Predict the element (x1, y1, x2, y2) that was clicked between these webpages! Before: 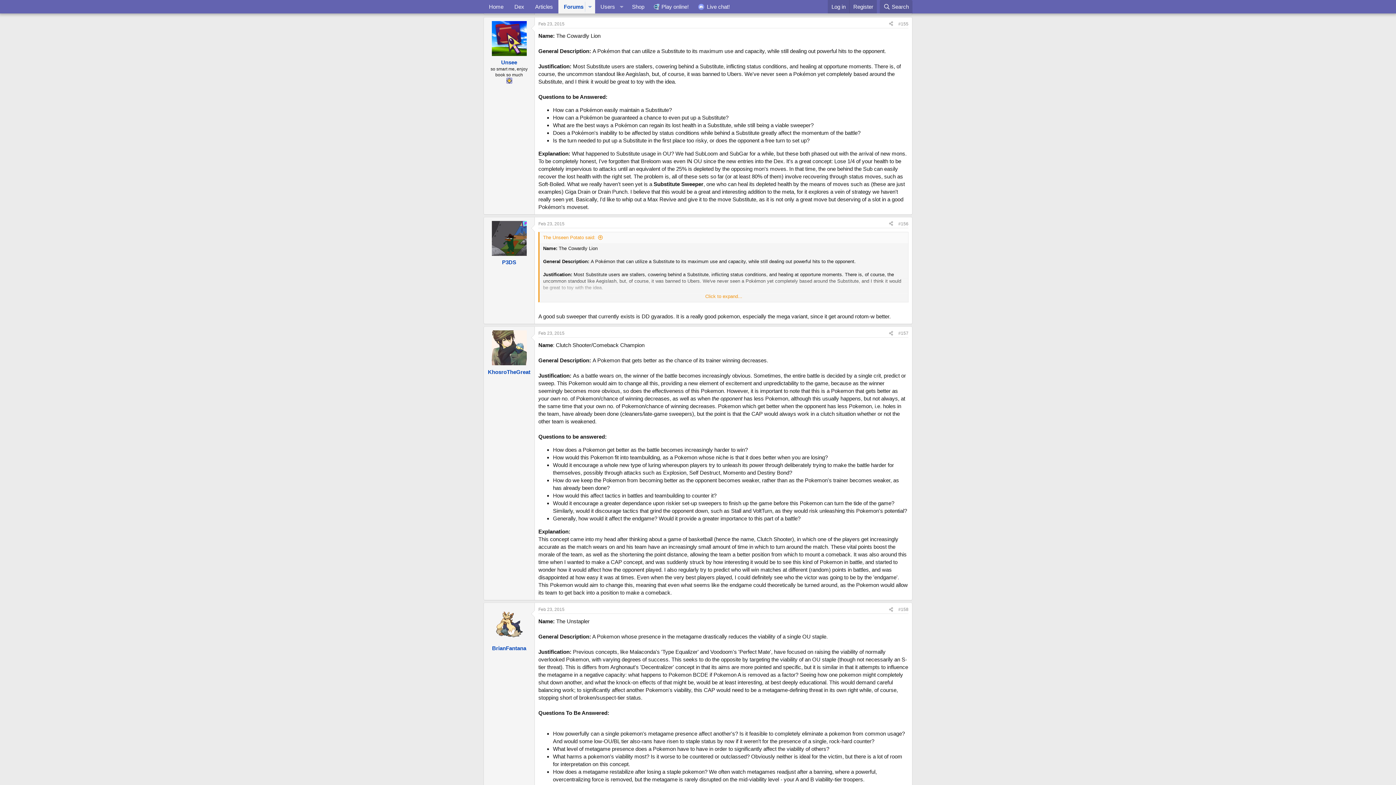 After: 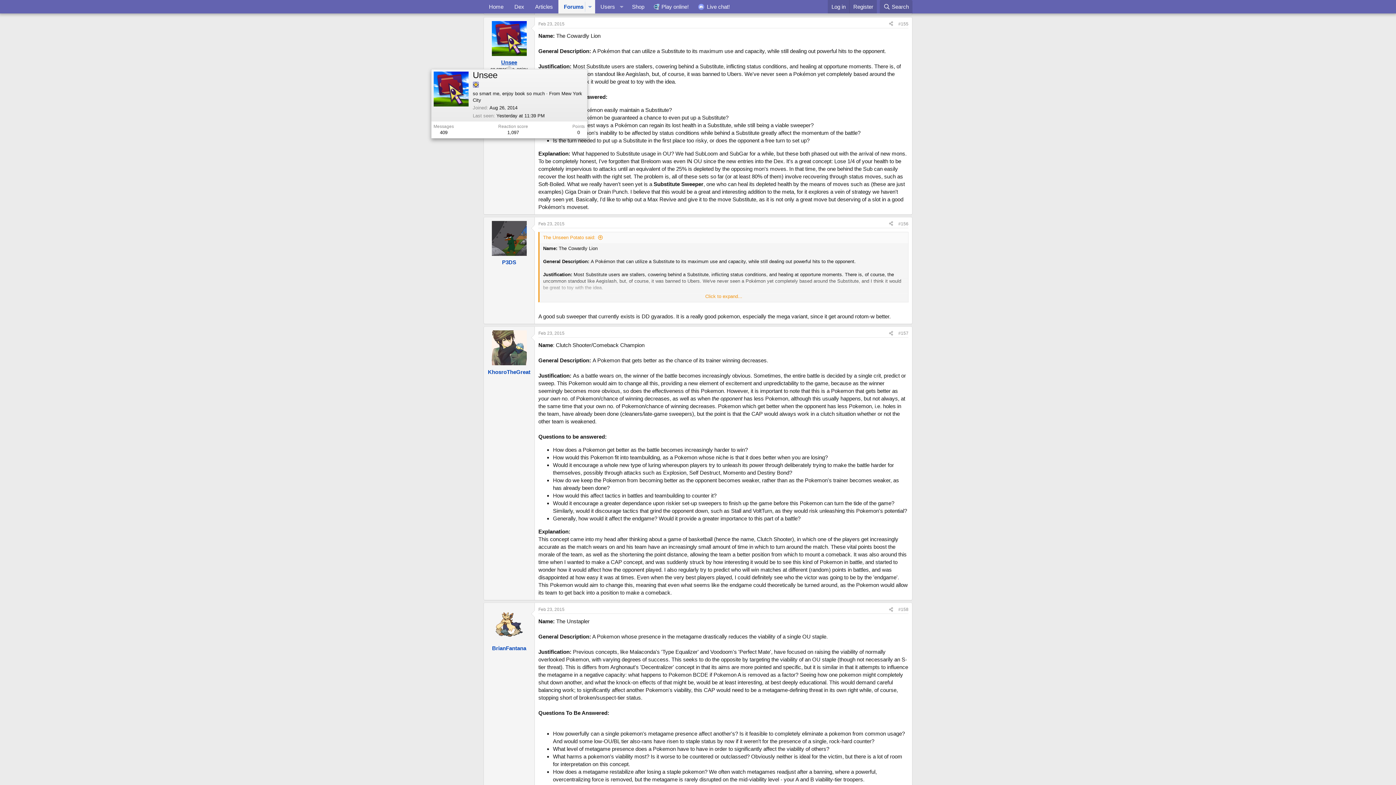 Action: label: Unsee bbox: (501, 59, 517, 65)